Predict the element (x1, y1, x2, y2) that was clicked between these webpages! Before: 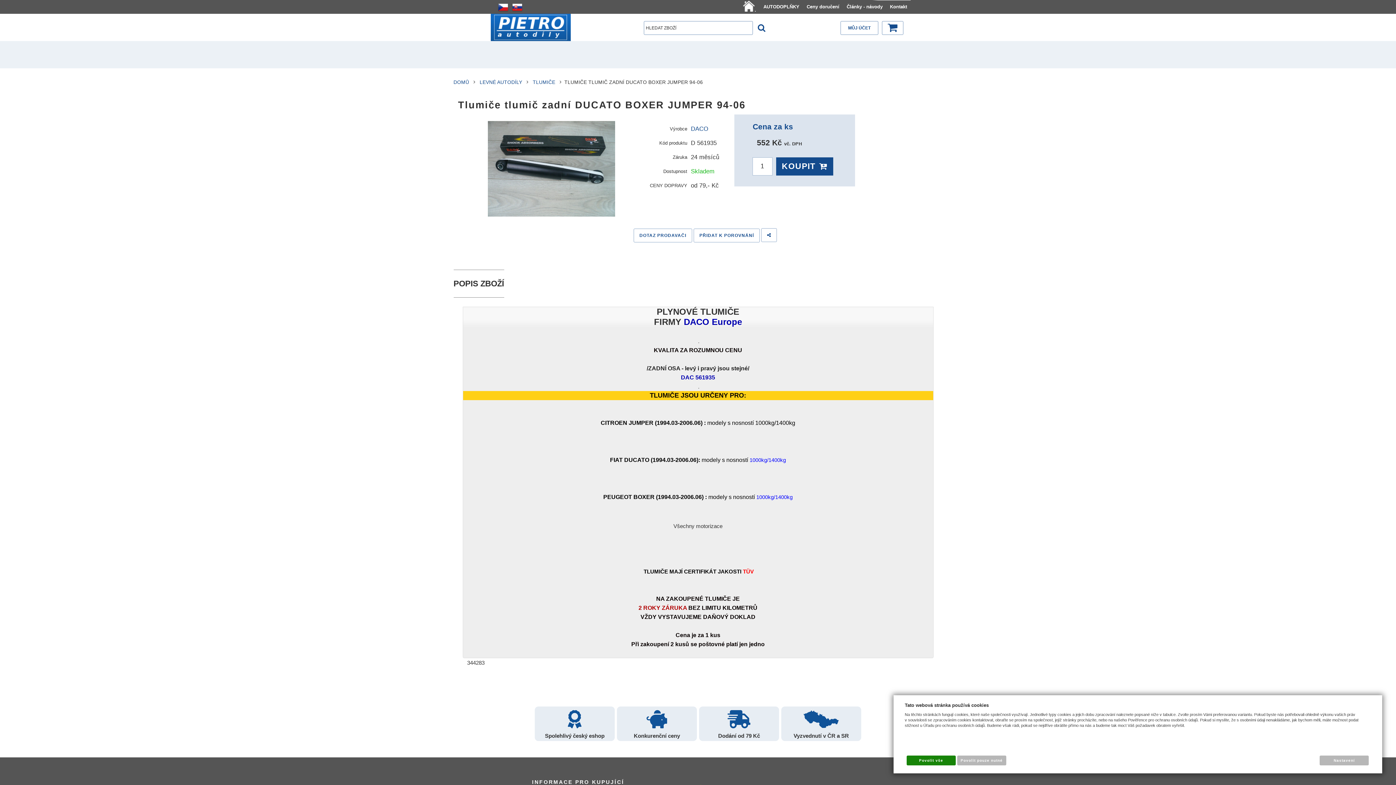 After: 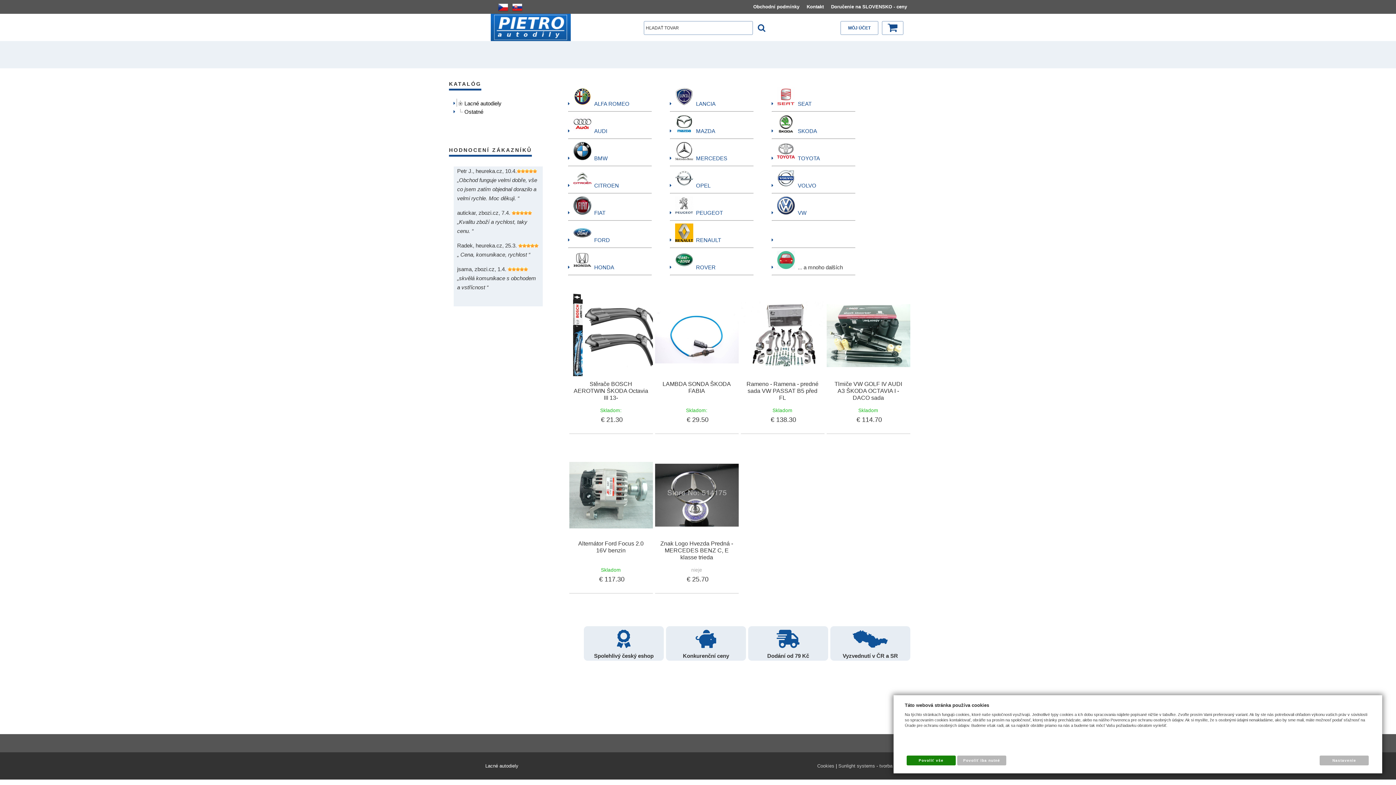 Action: bbox: (511, 0, 523, 13)